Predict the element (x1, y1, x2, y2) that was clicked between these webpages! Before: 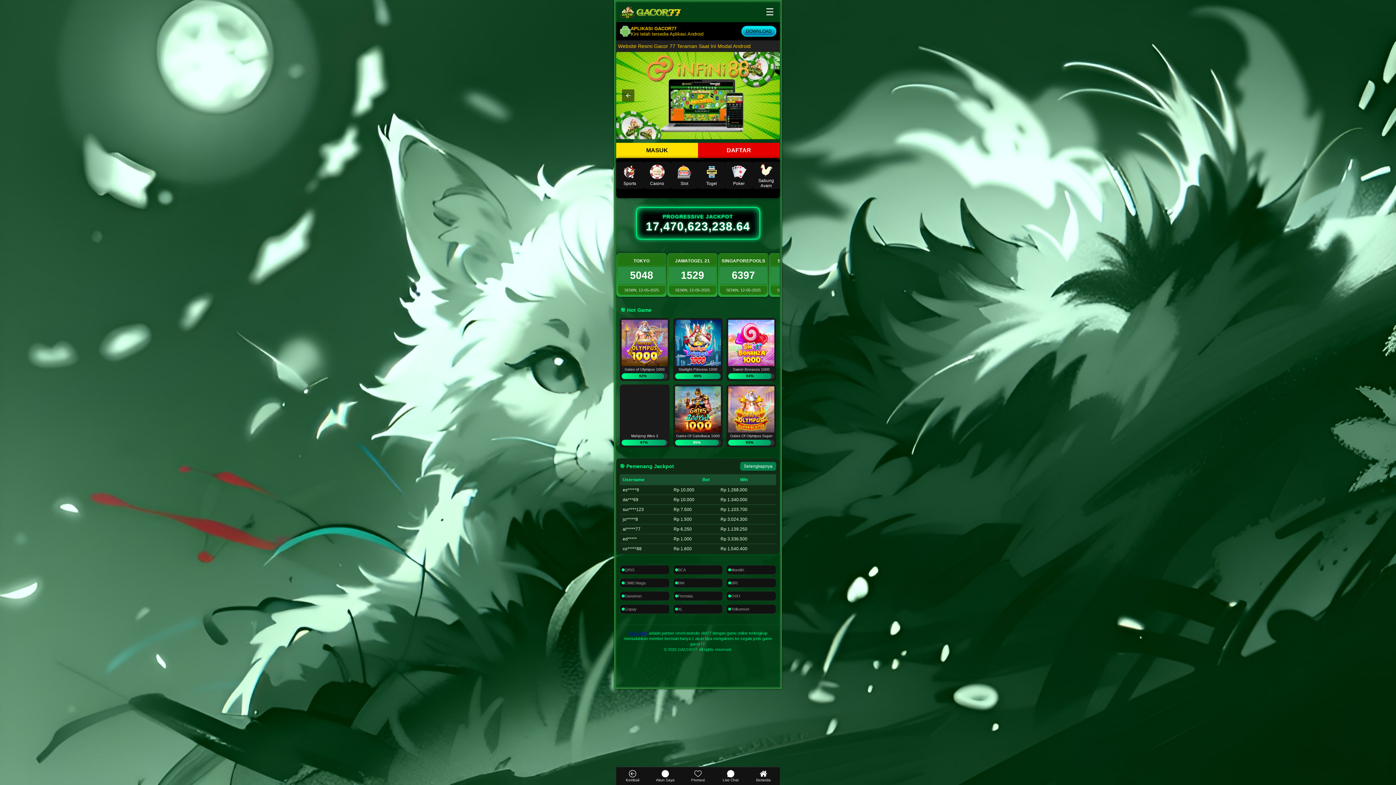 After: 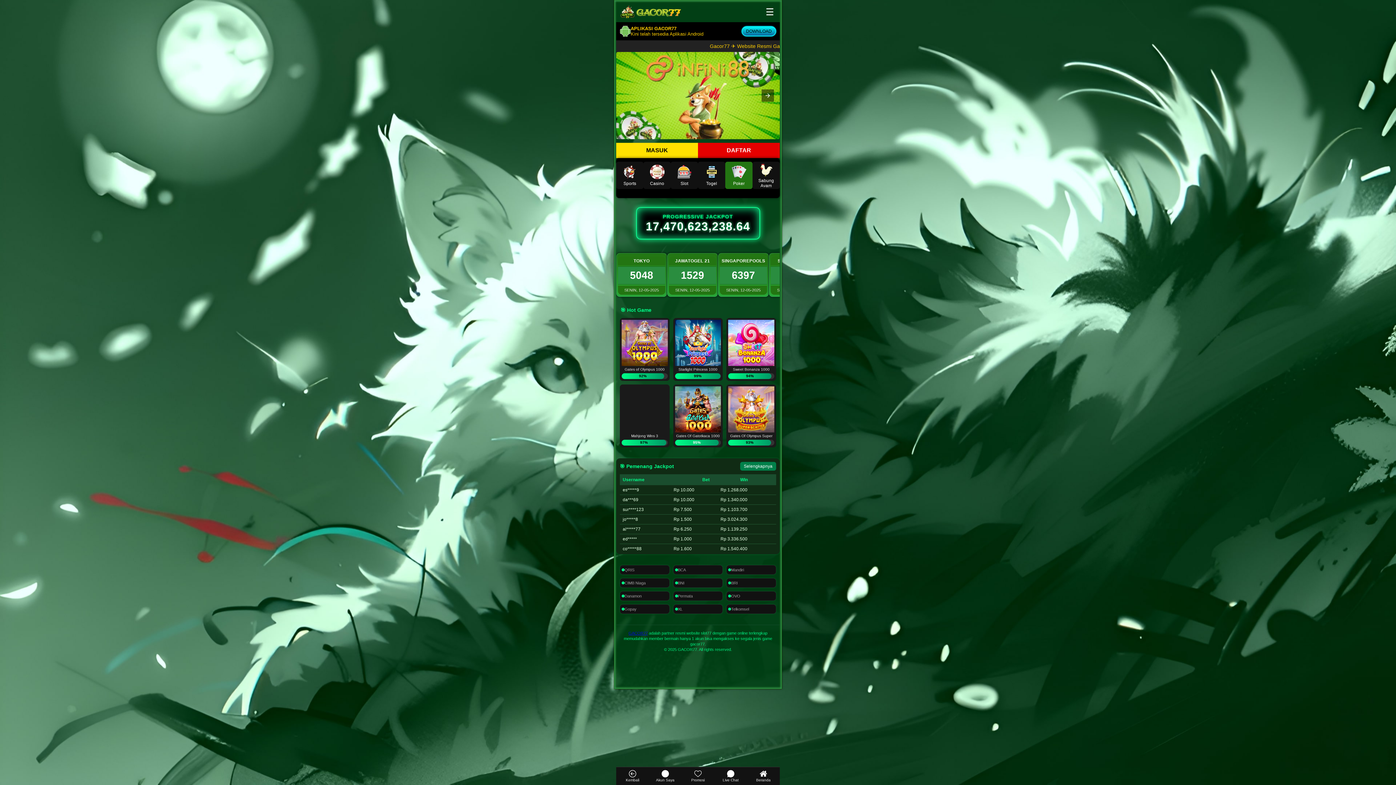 Action: bbox: (725, 161, 752, 189) label: Poker